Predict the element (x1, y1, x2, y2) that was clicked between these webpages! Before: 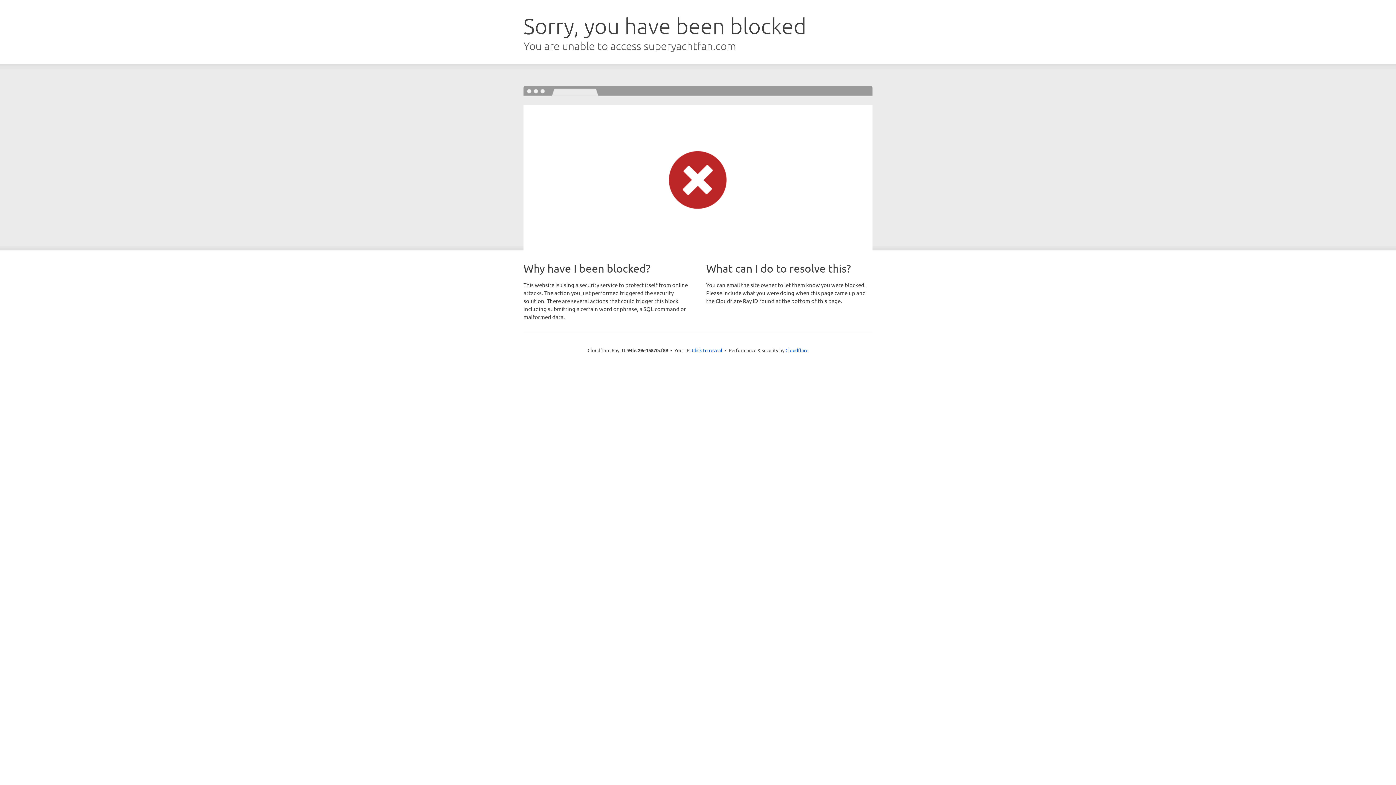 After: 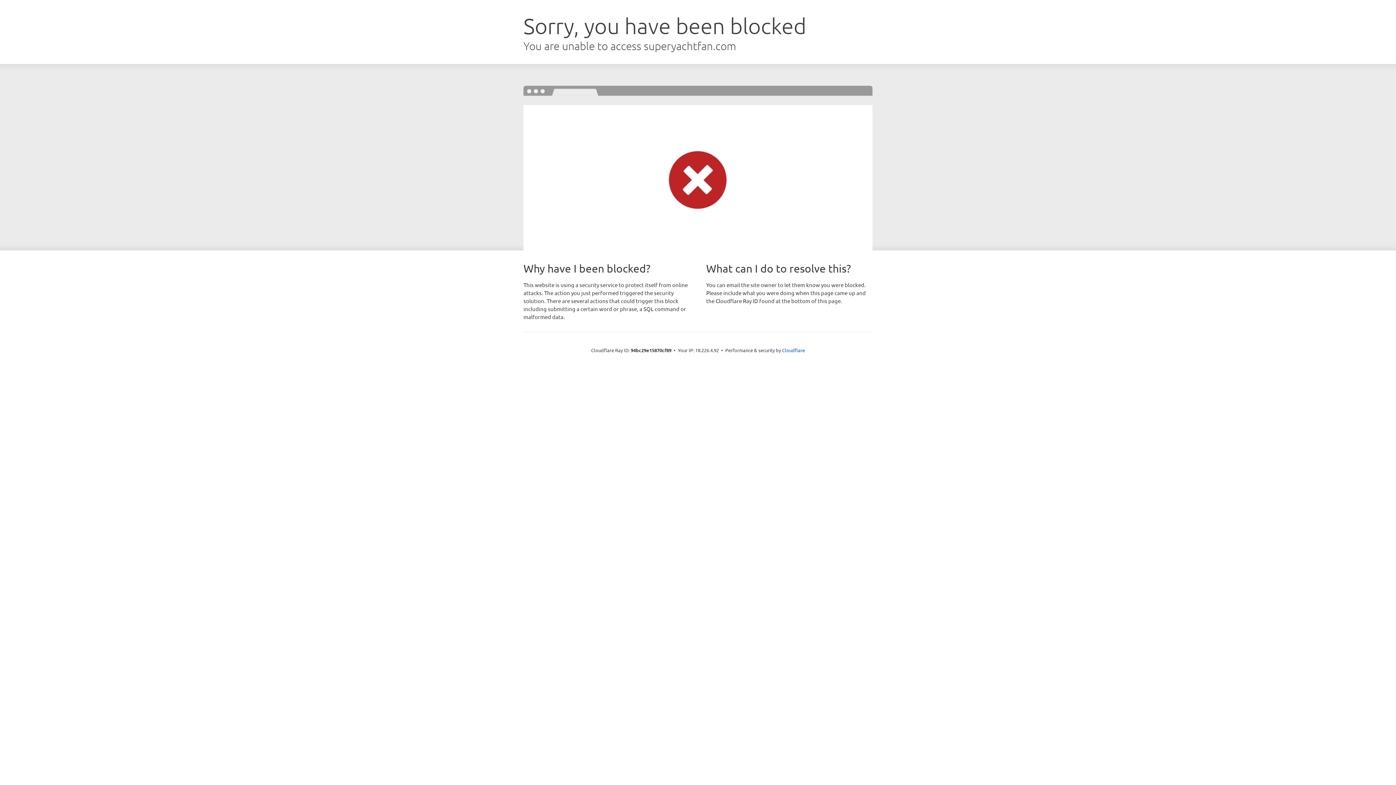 Action: label: Click to reveal bbox: (692, 346, 722, 353)